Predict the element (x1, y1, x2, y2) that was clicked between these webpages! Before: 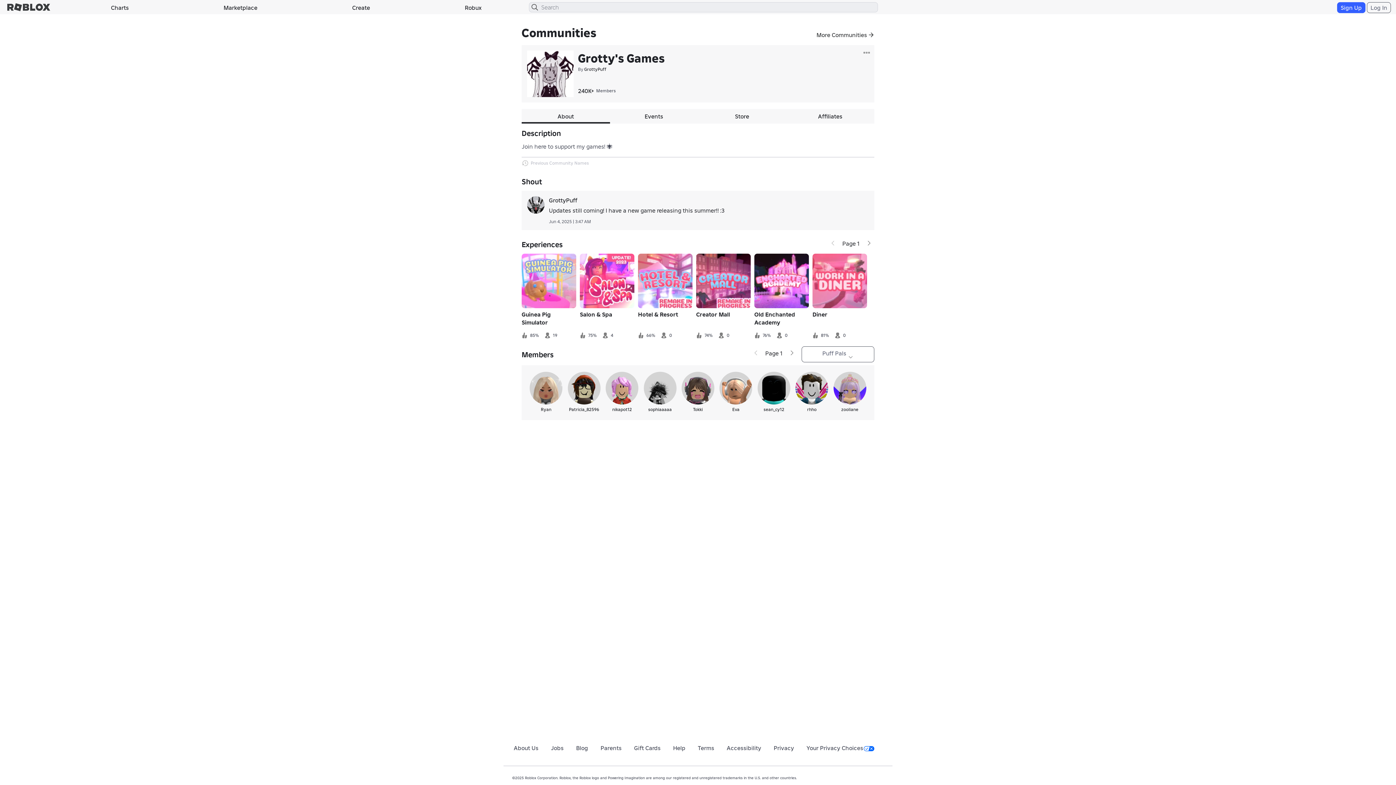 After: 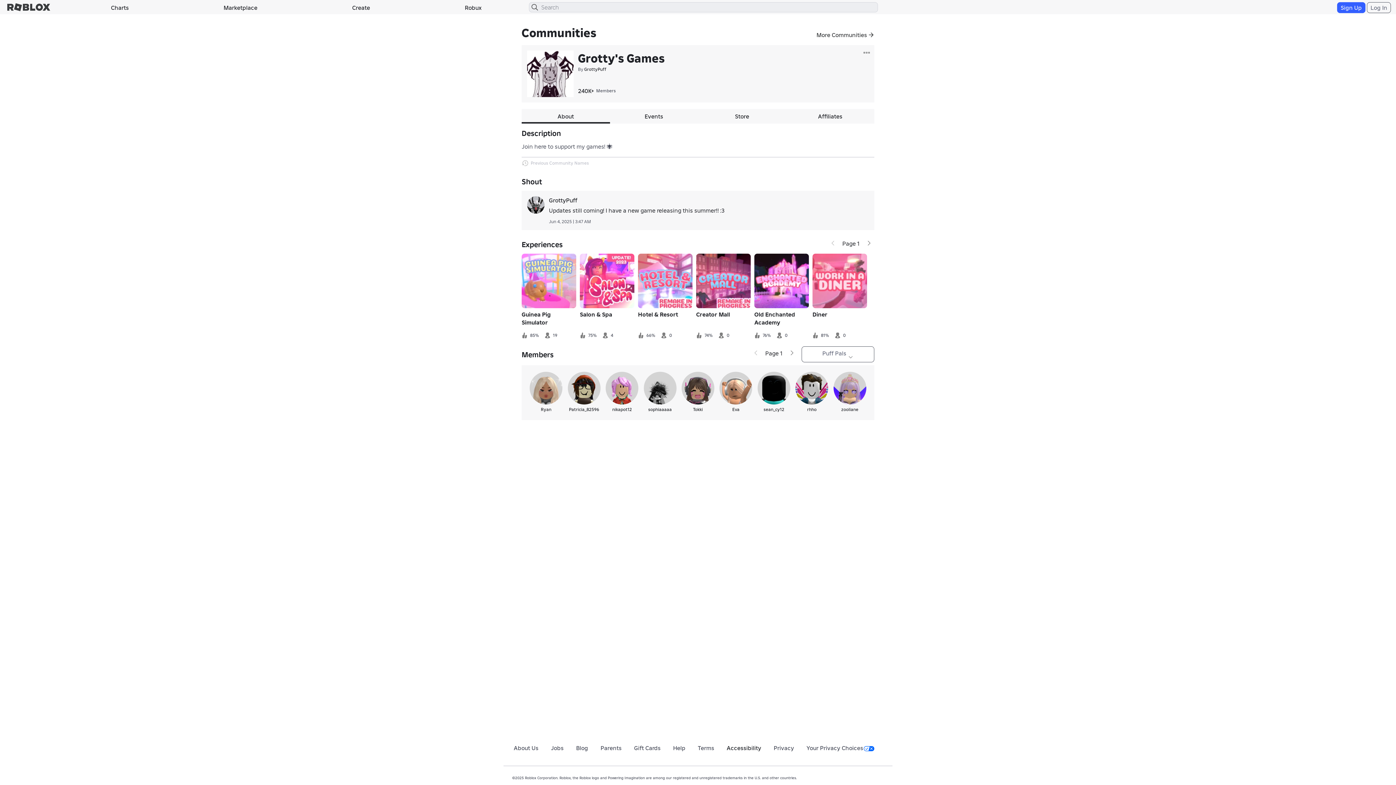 Action: label: Accessibility bbox: (726, 744, 761, 752)